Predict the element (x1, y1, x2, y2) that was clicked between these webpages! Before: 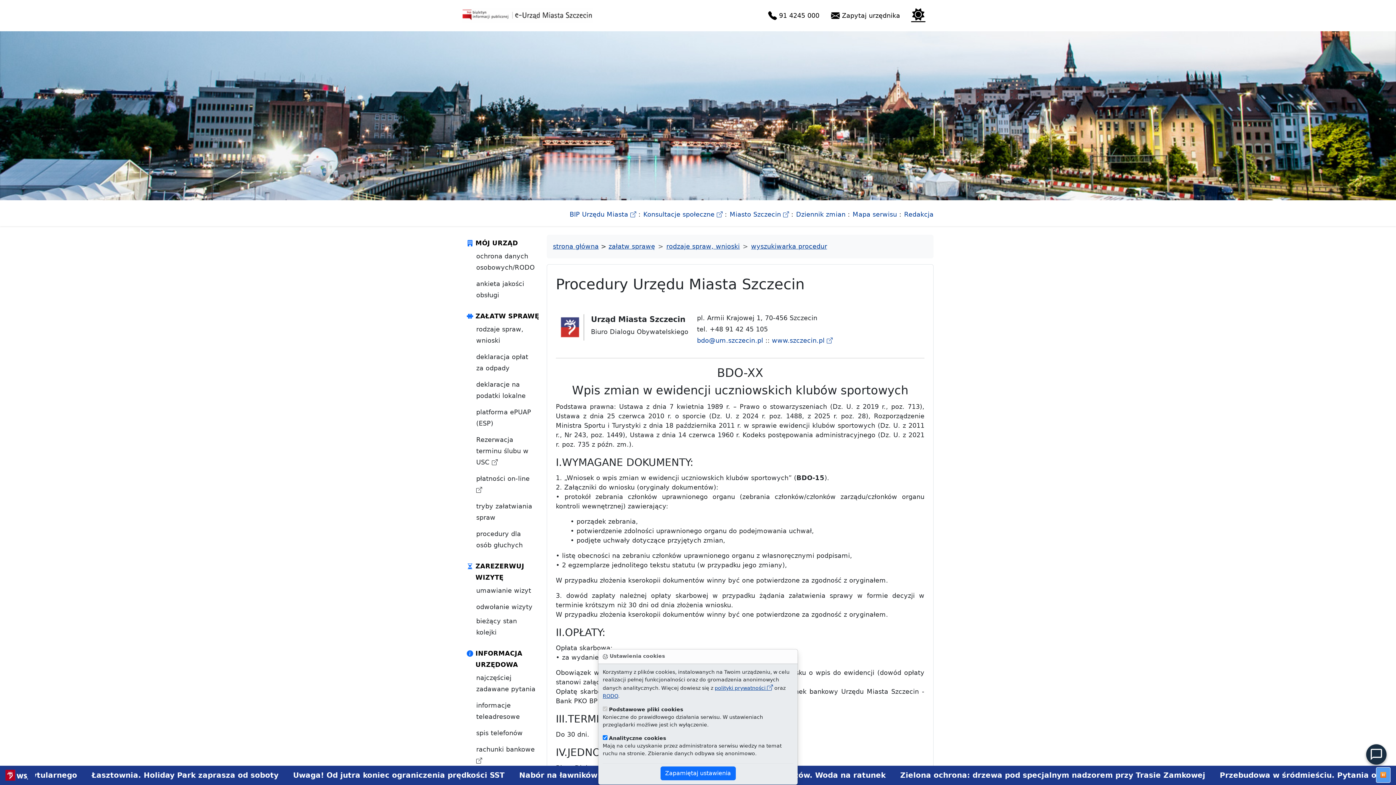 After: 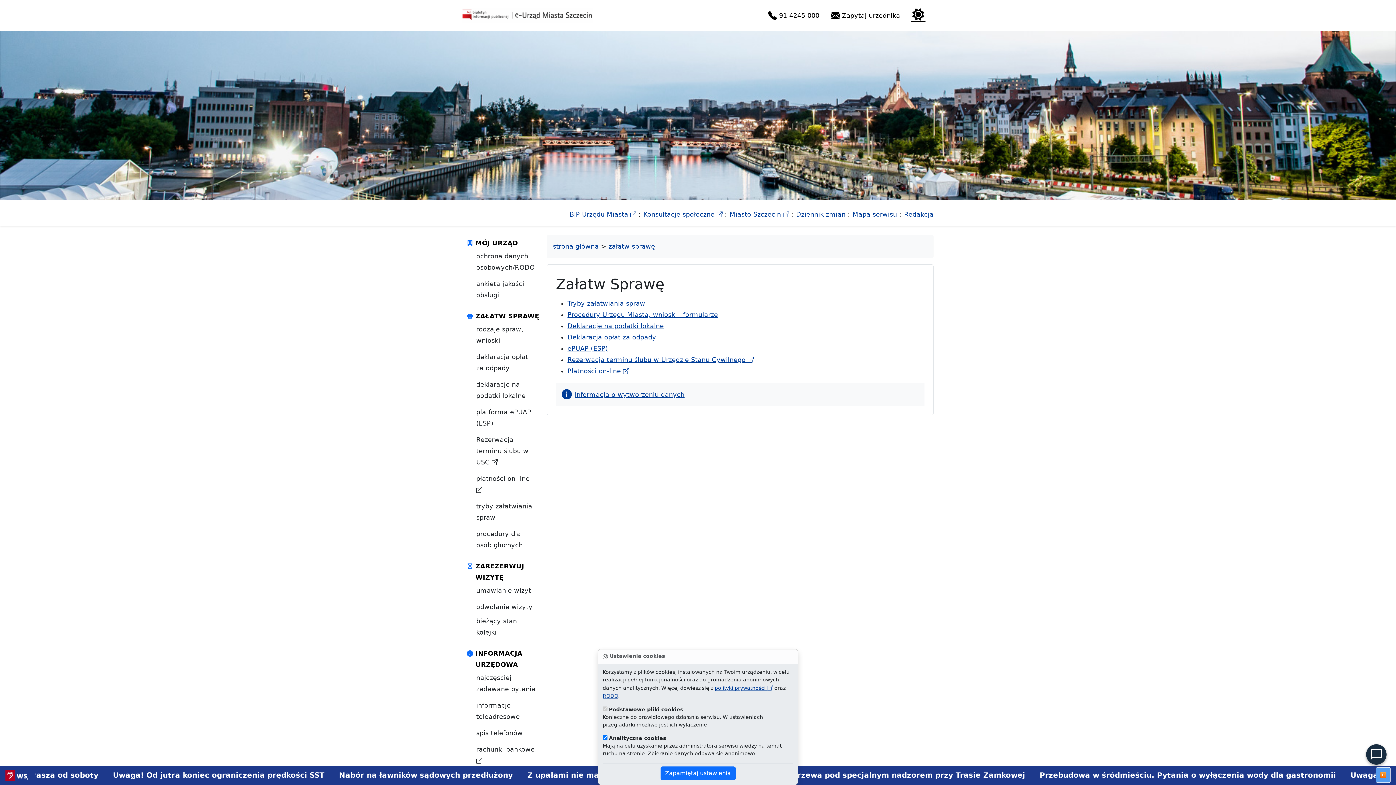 Action: label: załatw sprawę bbox: (608, 243, 655, 250)